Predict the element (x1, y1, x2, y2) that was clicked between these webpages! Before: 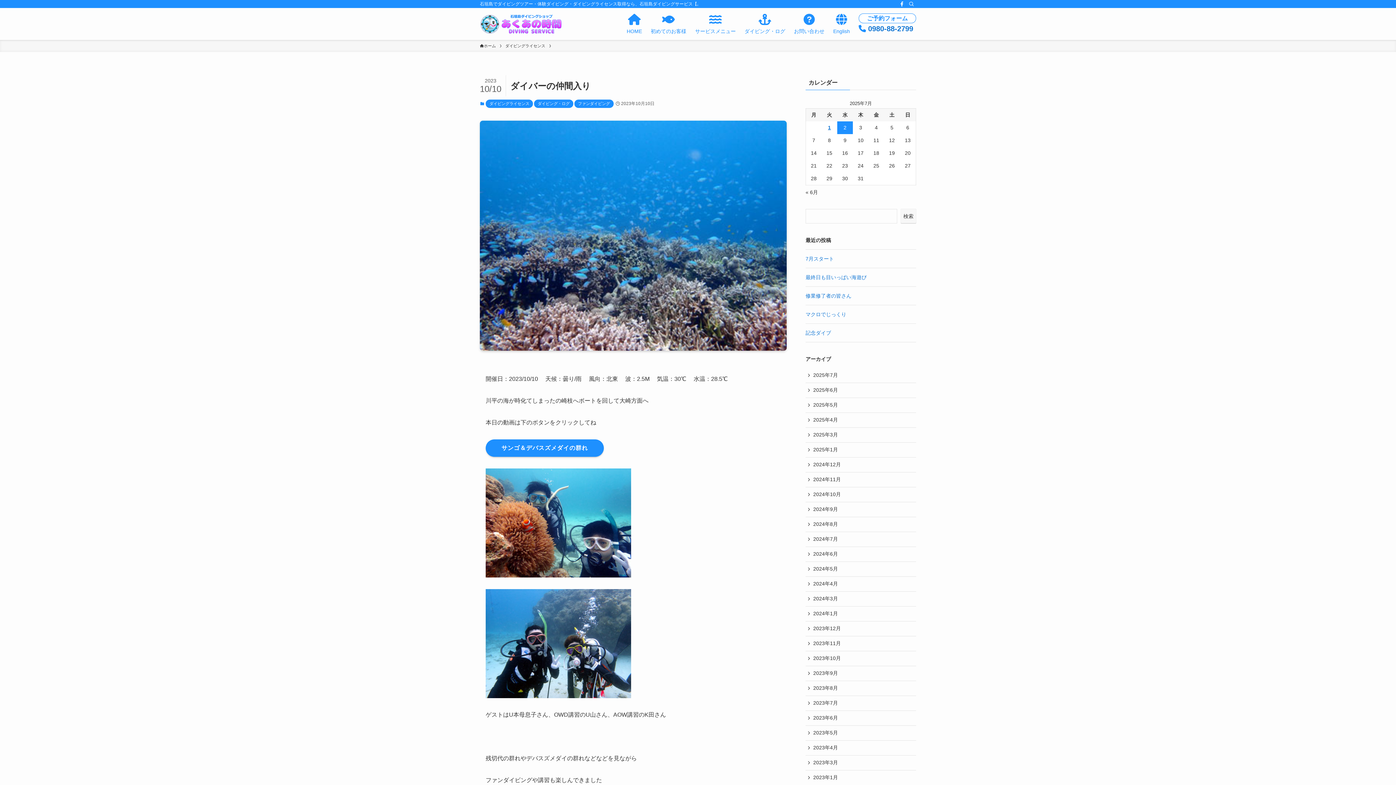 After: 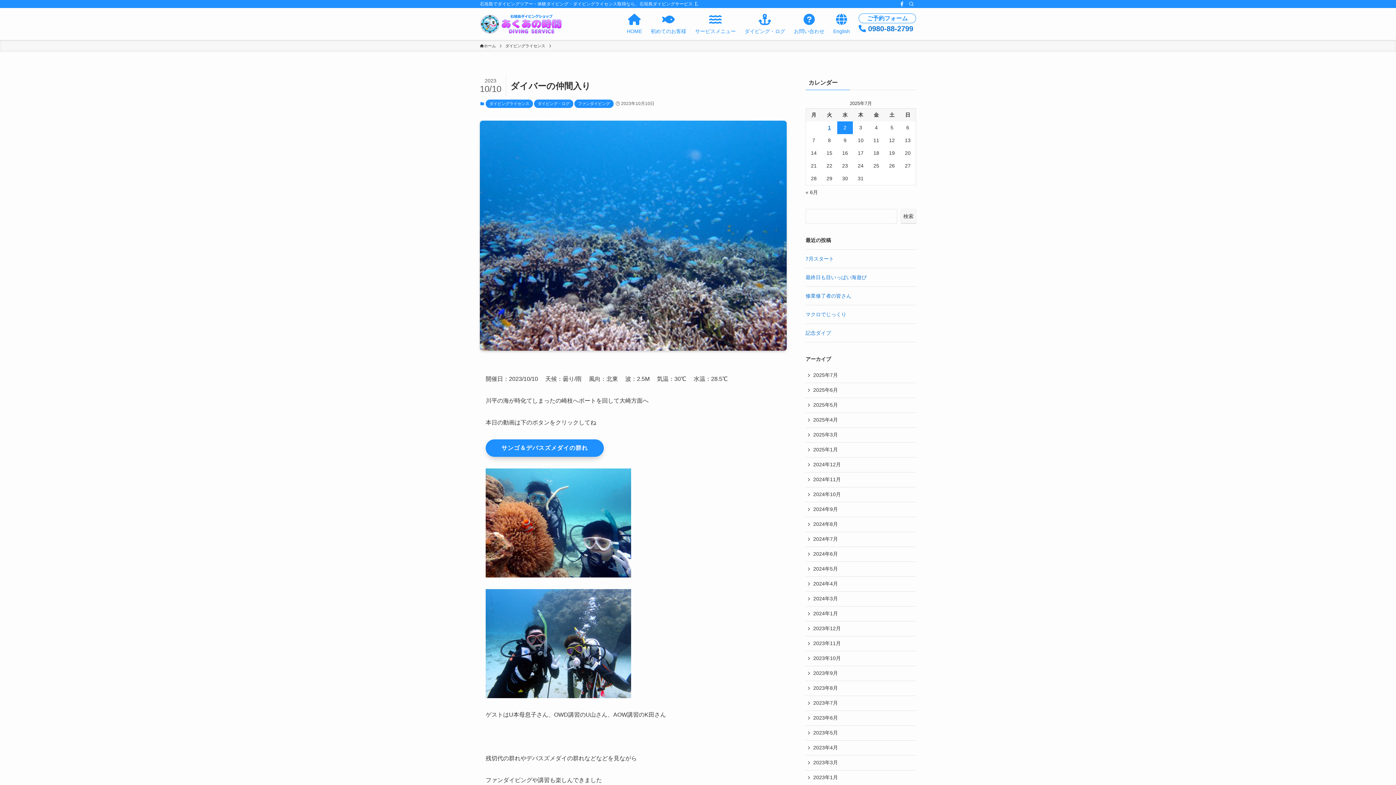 Action: bbox: (485, 439, 603, 456) label: サンゴ＆デバスズメダイの群れ